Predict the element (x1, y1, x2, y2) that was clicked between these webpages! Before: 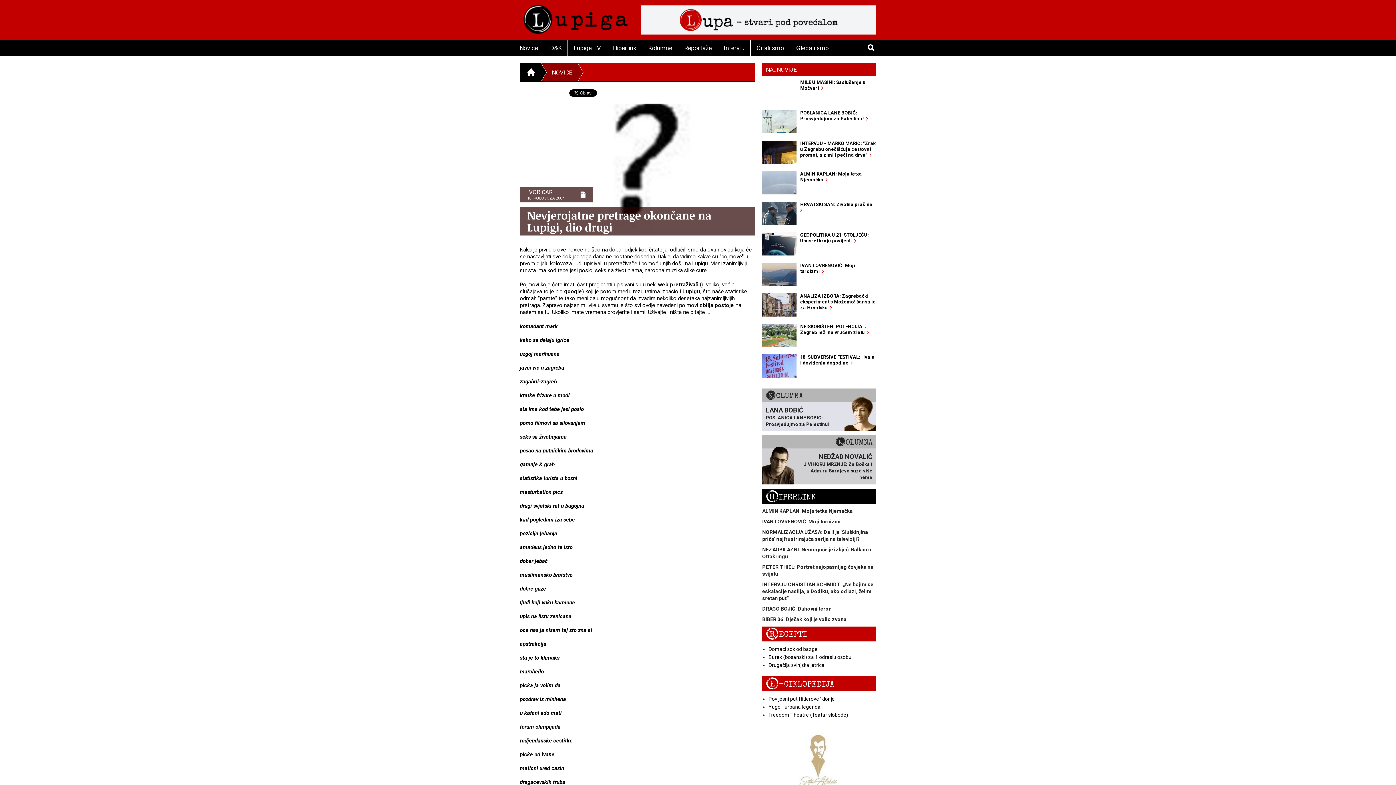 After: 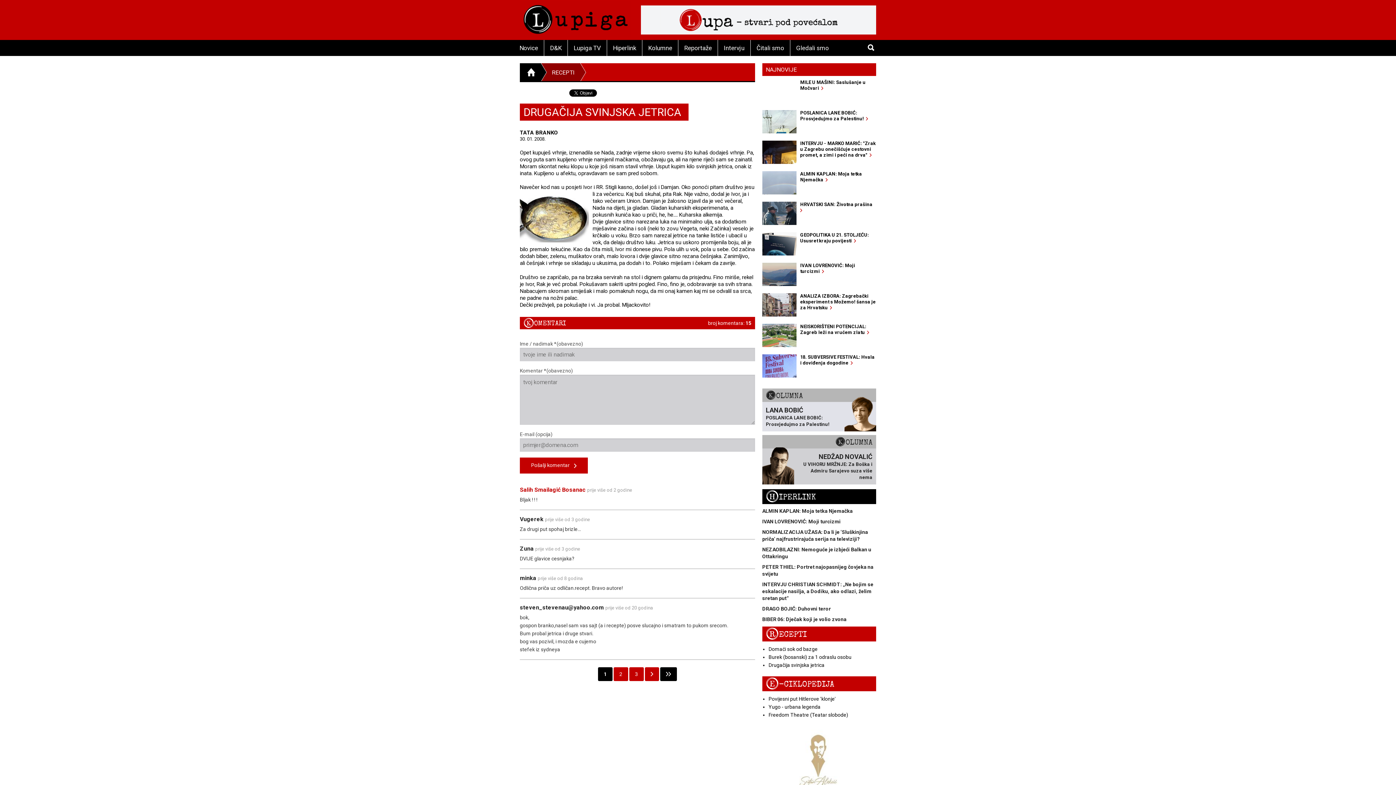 Action: bbox: (768, 662, 824, 668) label: Drugačija svinjska jetrica